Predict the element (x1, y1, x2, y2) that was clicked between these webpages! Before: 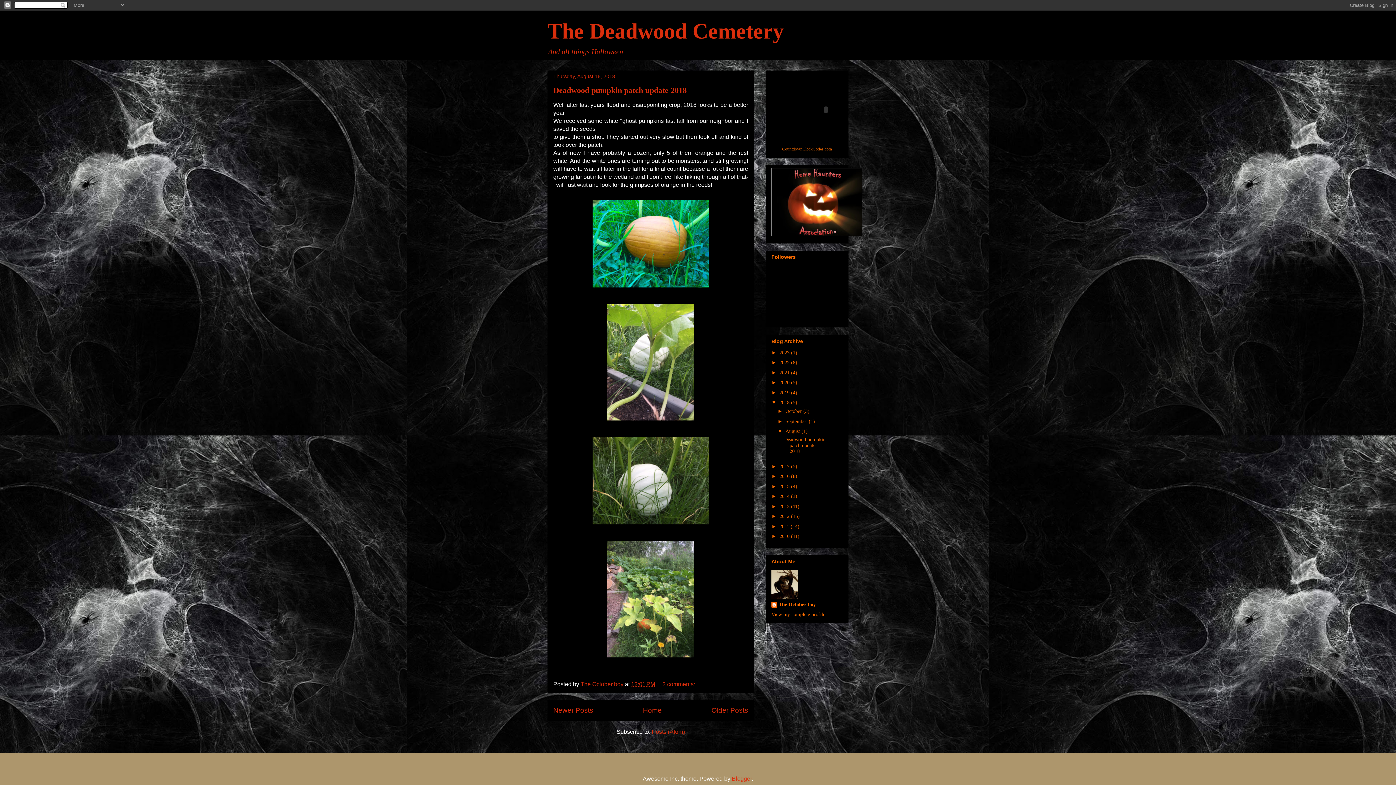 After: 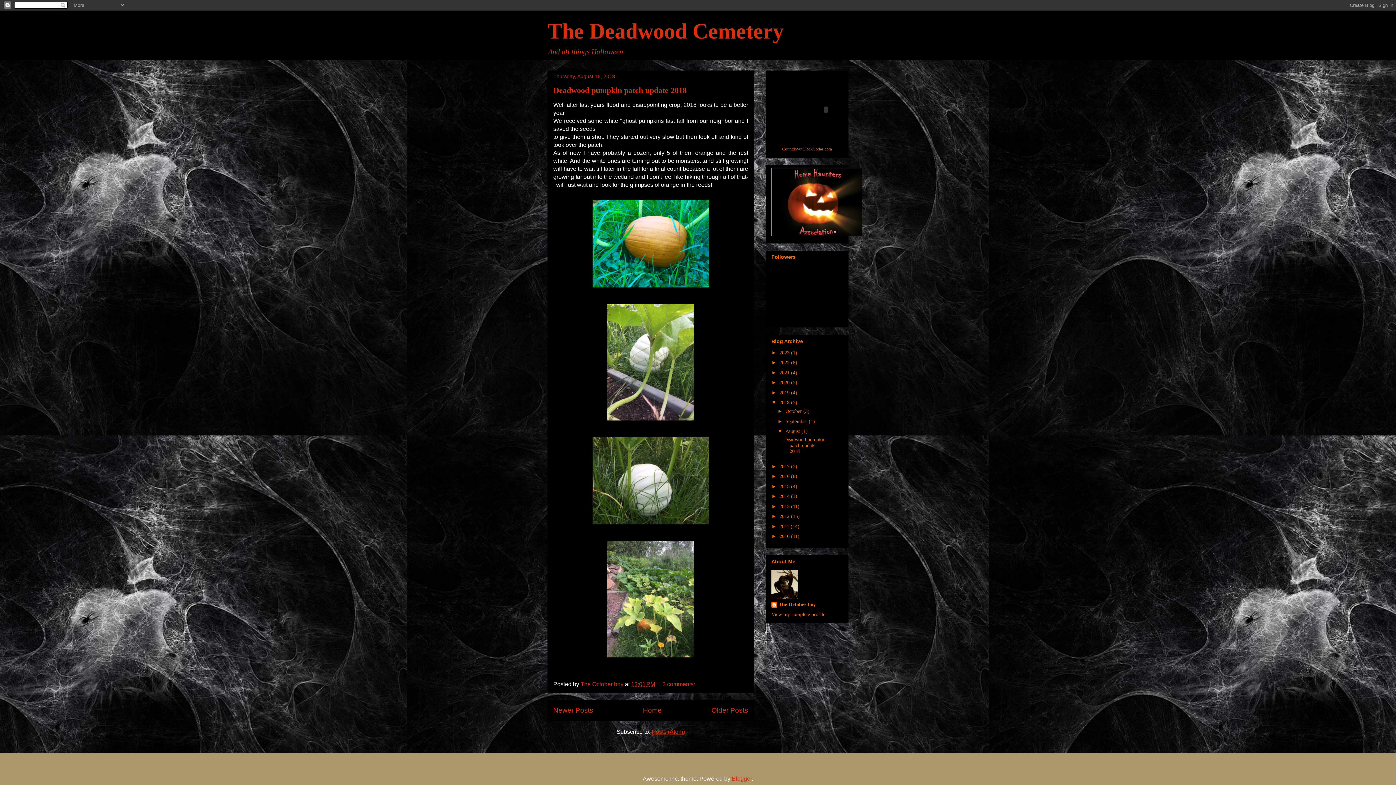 Action: label: Posts (Atom) bbox: (652, 729, 685, 735)